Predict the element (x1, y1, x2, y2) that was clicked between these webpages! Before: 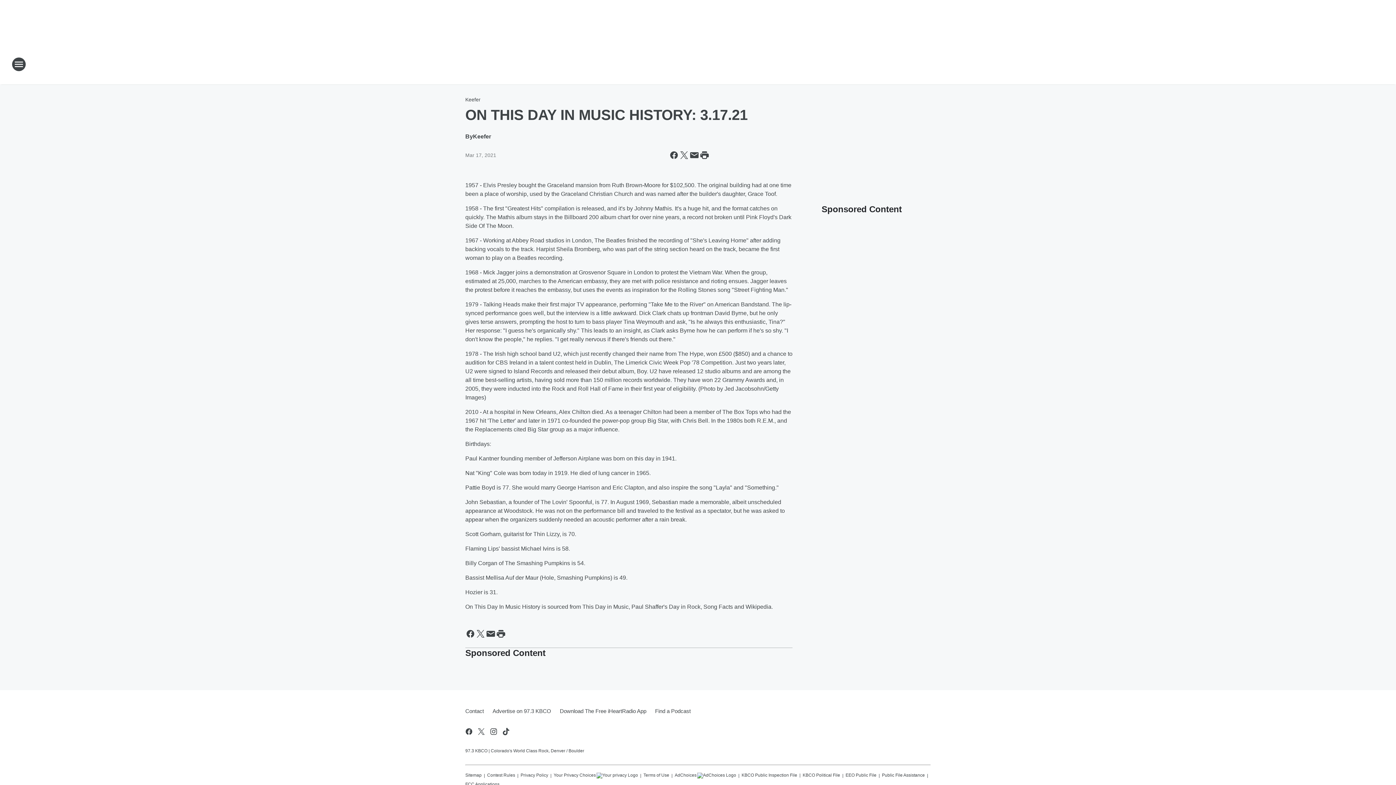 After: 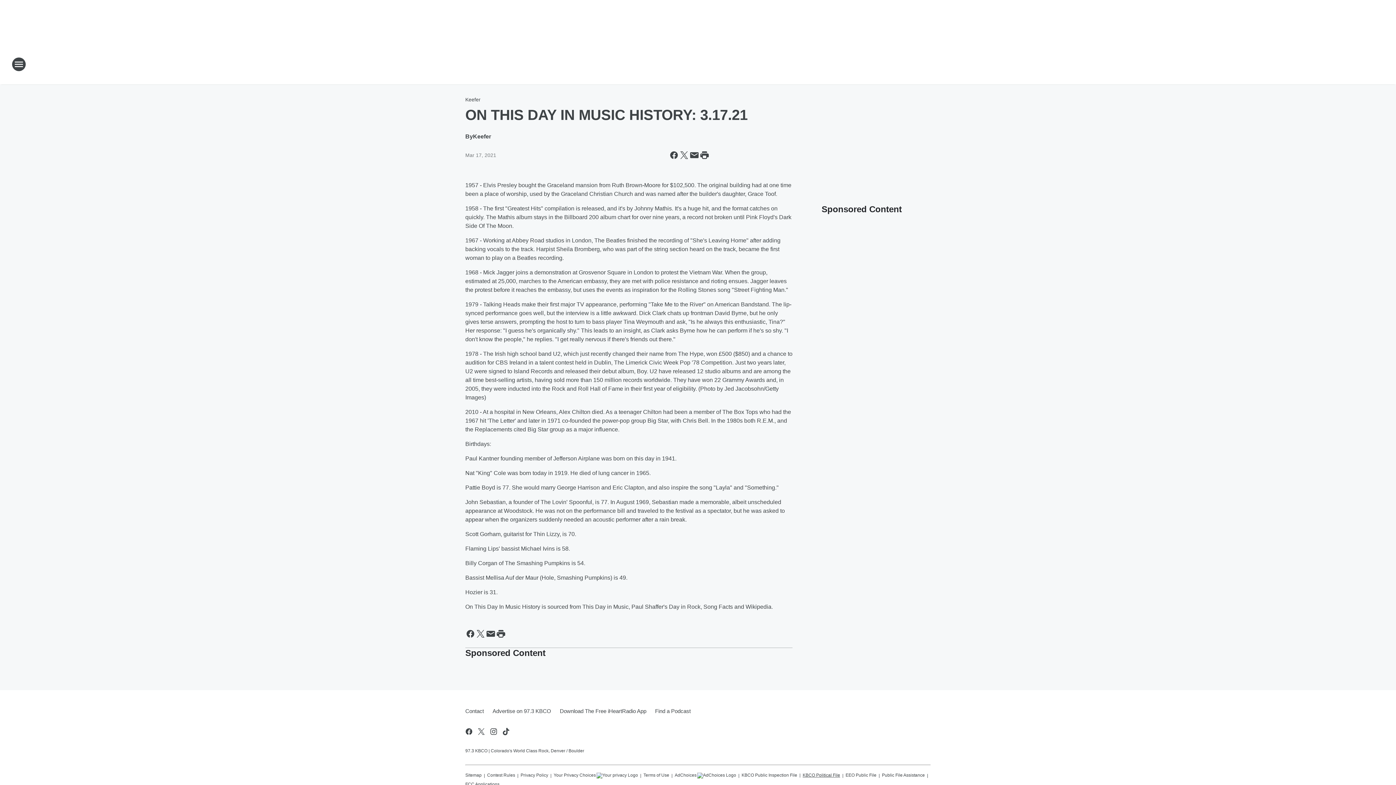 Action: bbox: (802, 769, 840, 778) label: KBCO Political File